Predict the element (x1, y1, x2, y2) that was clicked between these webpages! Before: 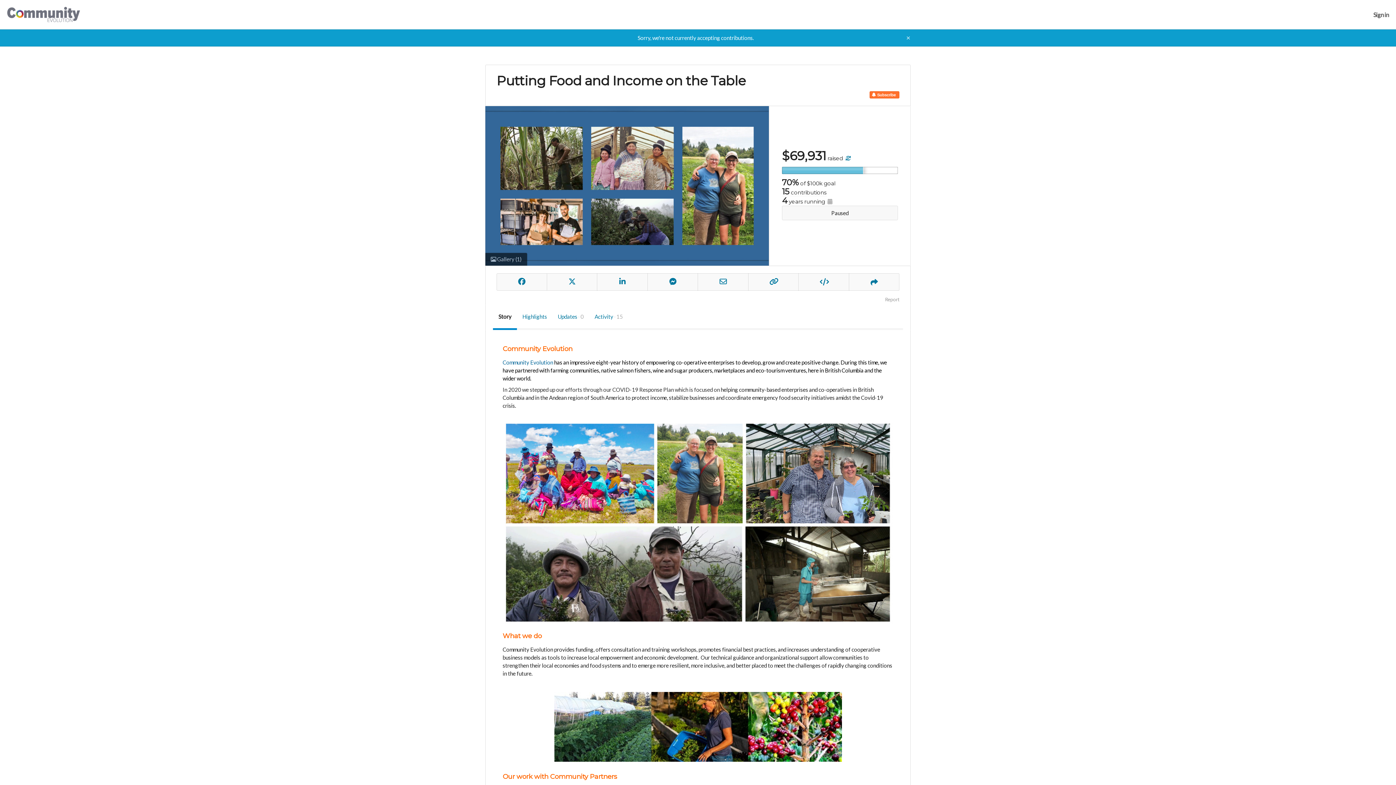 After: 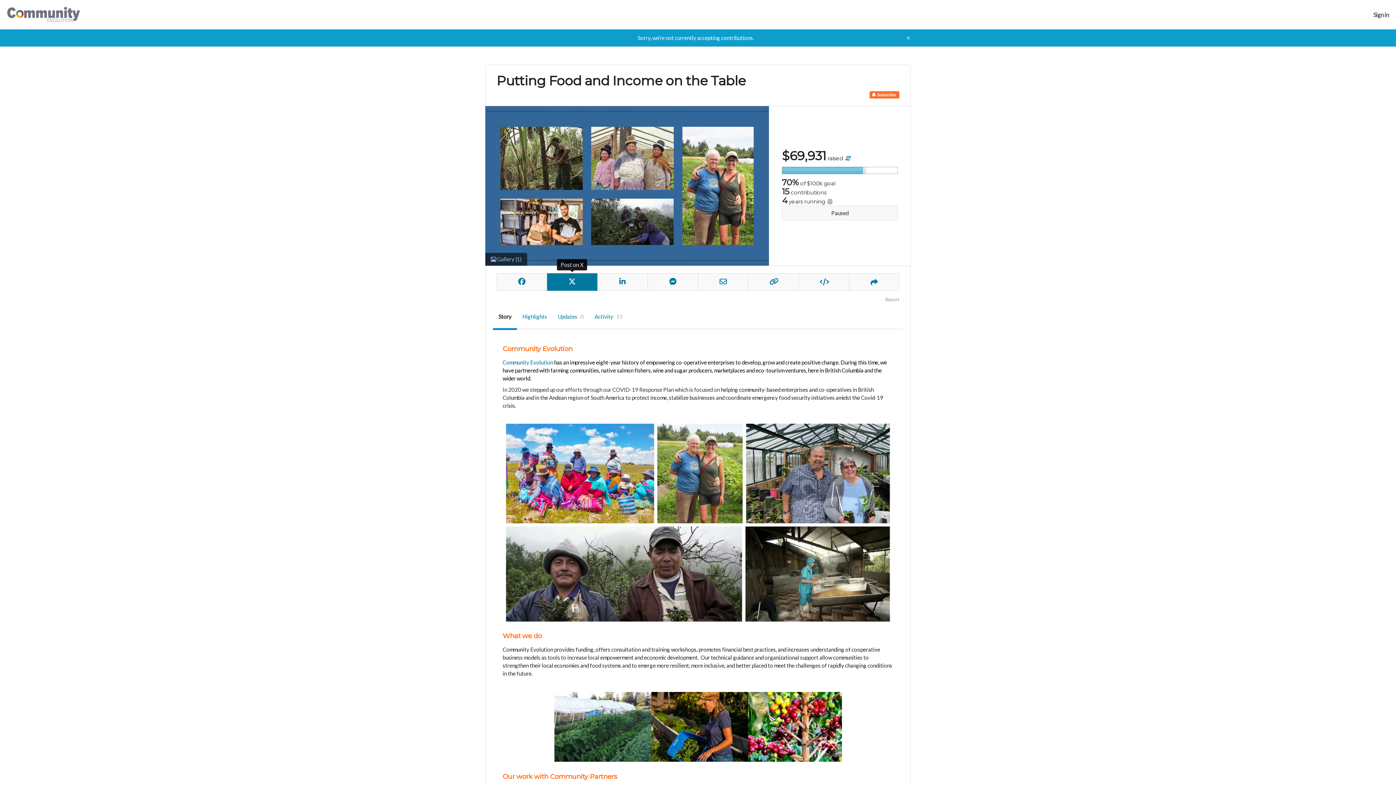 Action: bbox: (547, 273, 597, 290)